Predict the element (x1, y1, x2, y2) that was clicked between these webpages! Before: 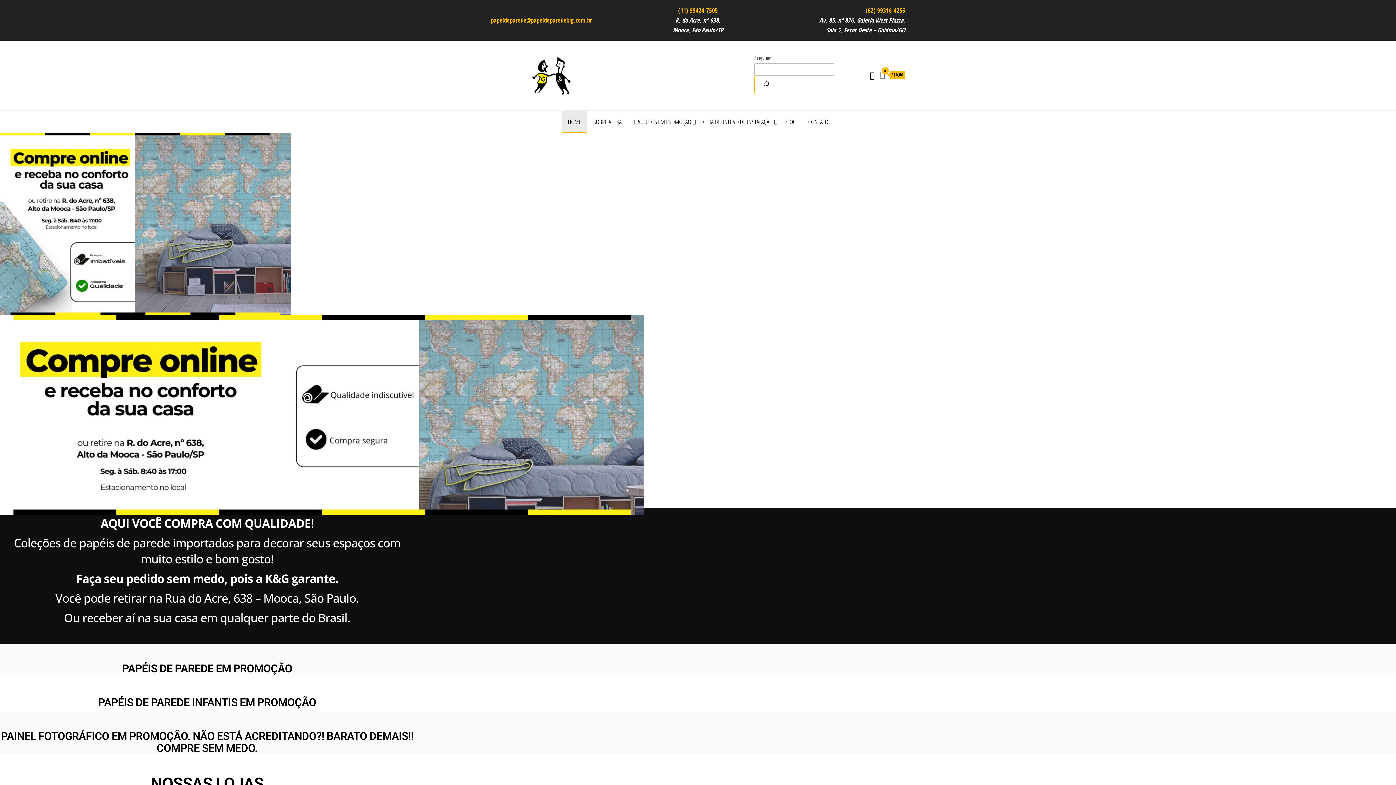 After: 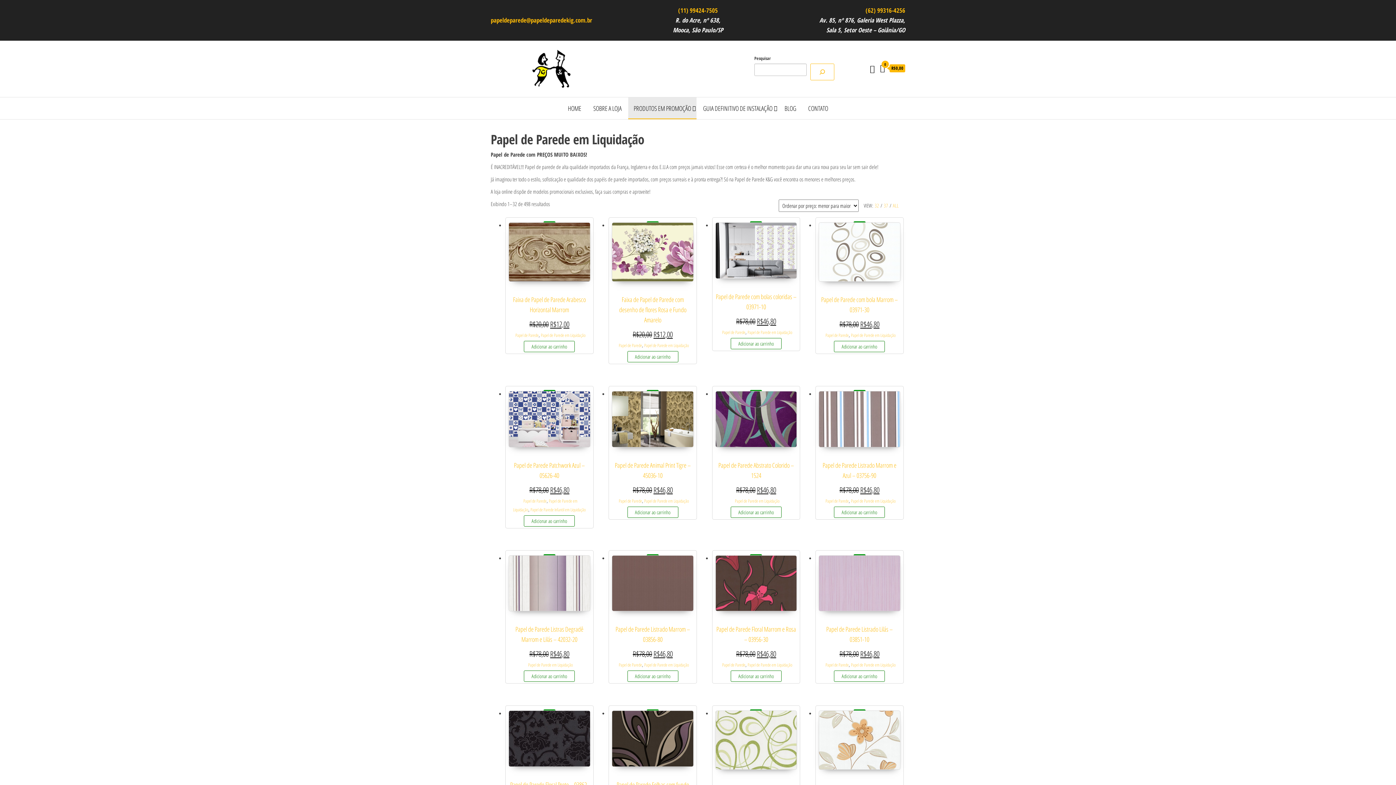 Action: bbox: (122, 662, 292, 675) label: PAPÉIS DE PAREDE EM PROMOÇÃO